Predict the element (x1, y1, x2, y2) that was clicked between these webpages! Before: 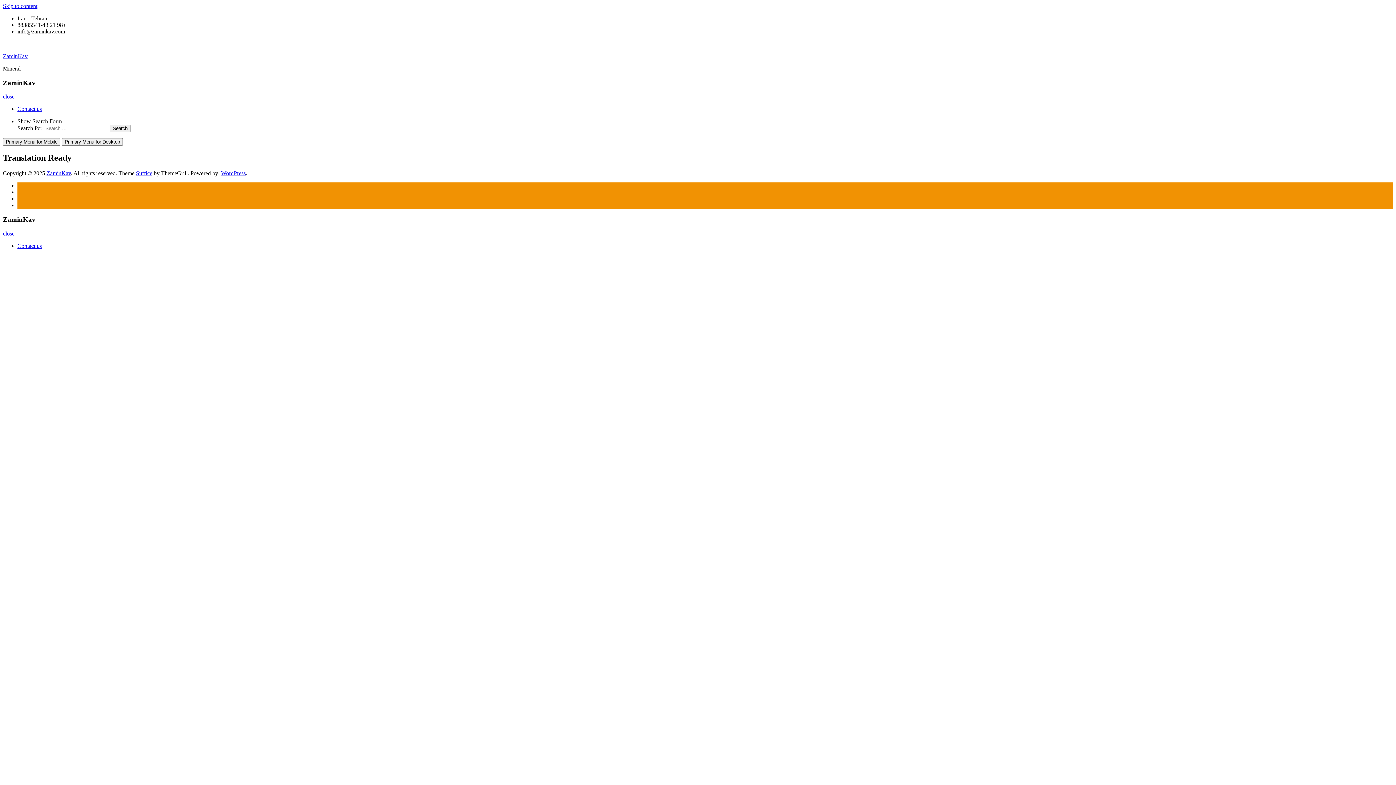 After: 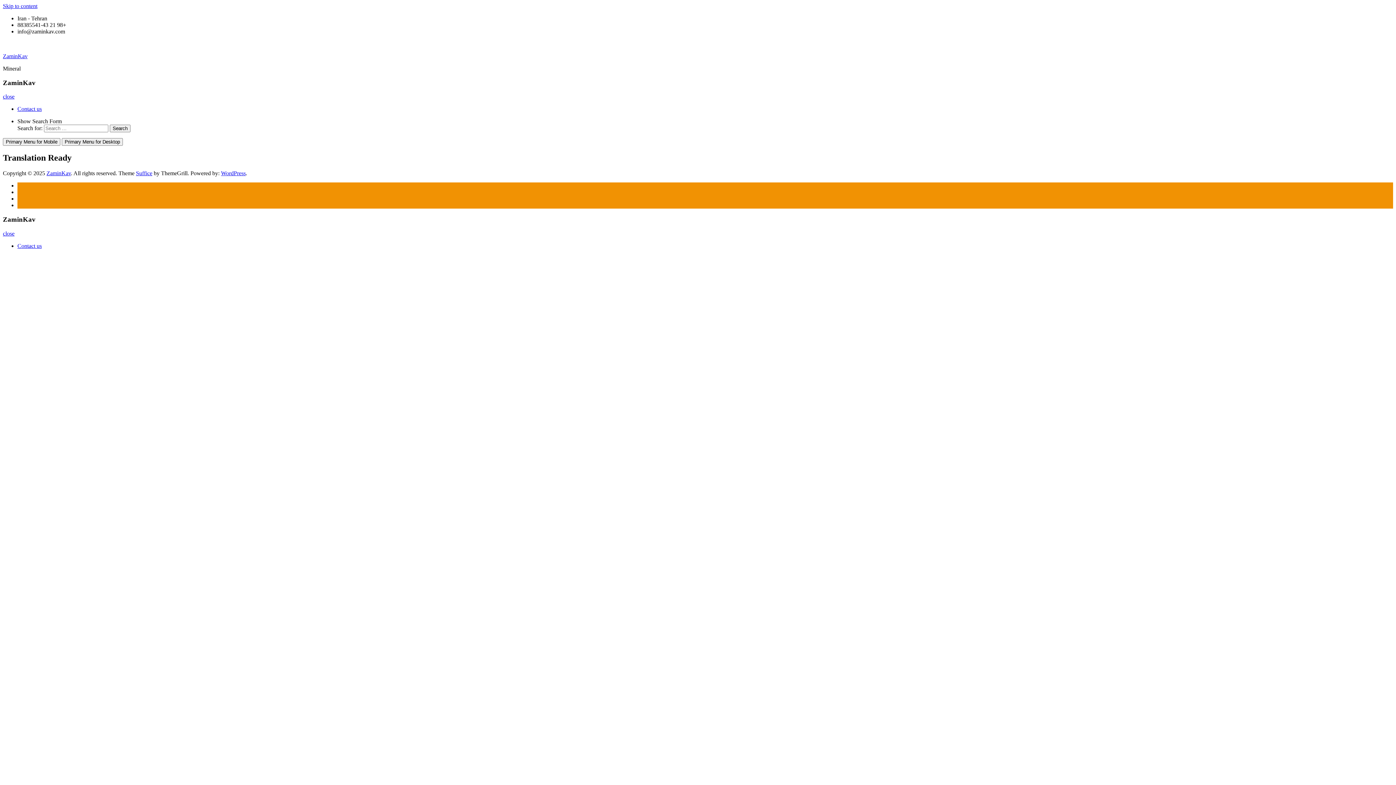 Action: bbox: (136, 170, 152, 176) label: Suffice